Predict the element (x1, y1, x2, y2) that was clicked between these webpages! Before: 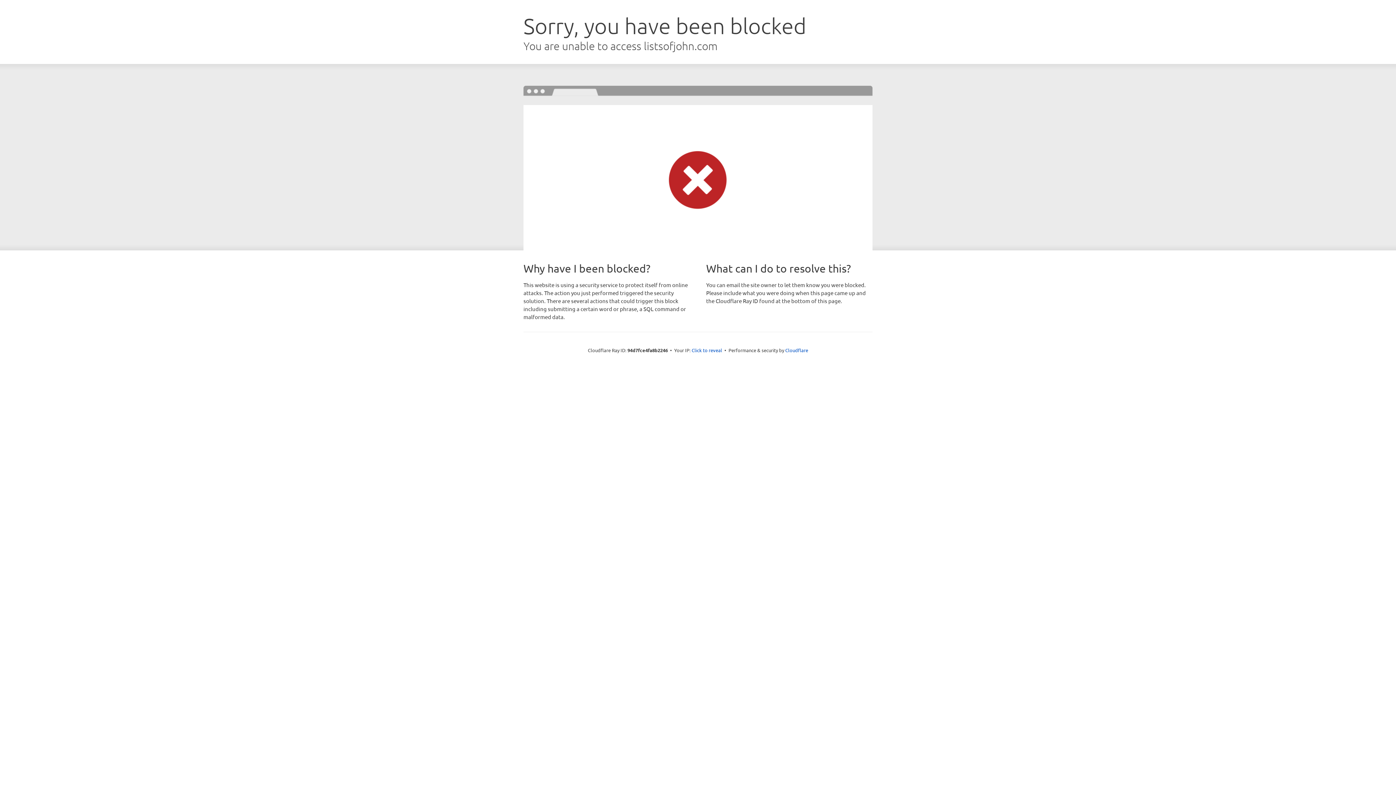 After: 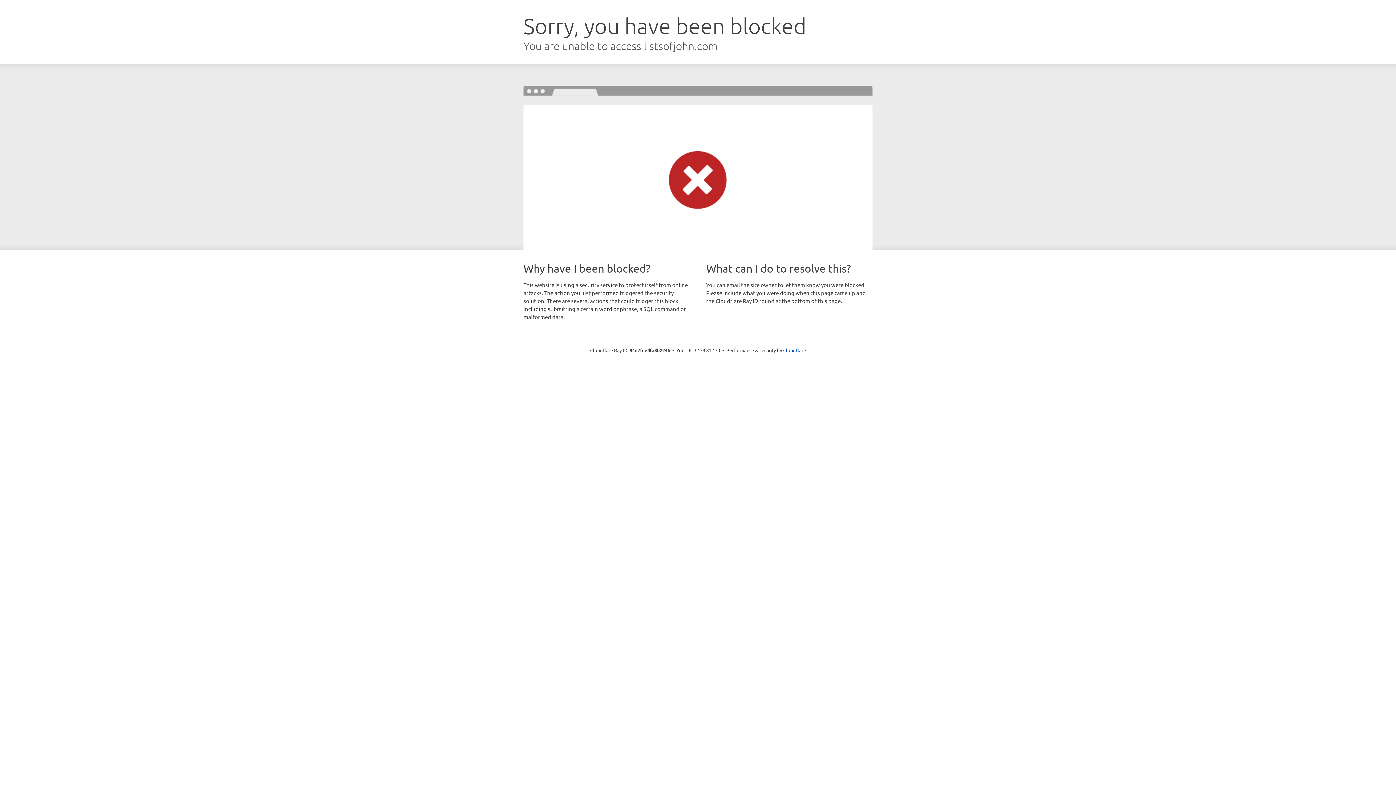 Action: label: Click to reveal bbox: (691, 346, 722, 353)